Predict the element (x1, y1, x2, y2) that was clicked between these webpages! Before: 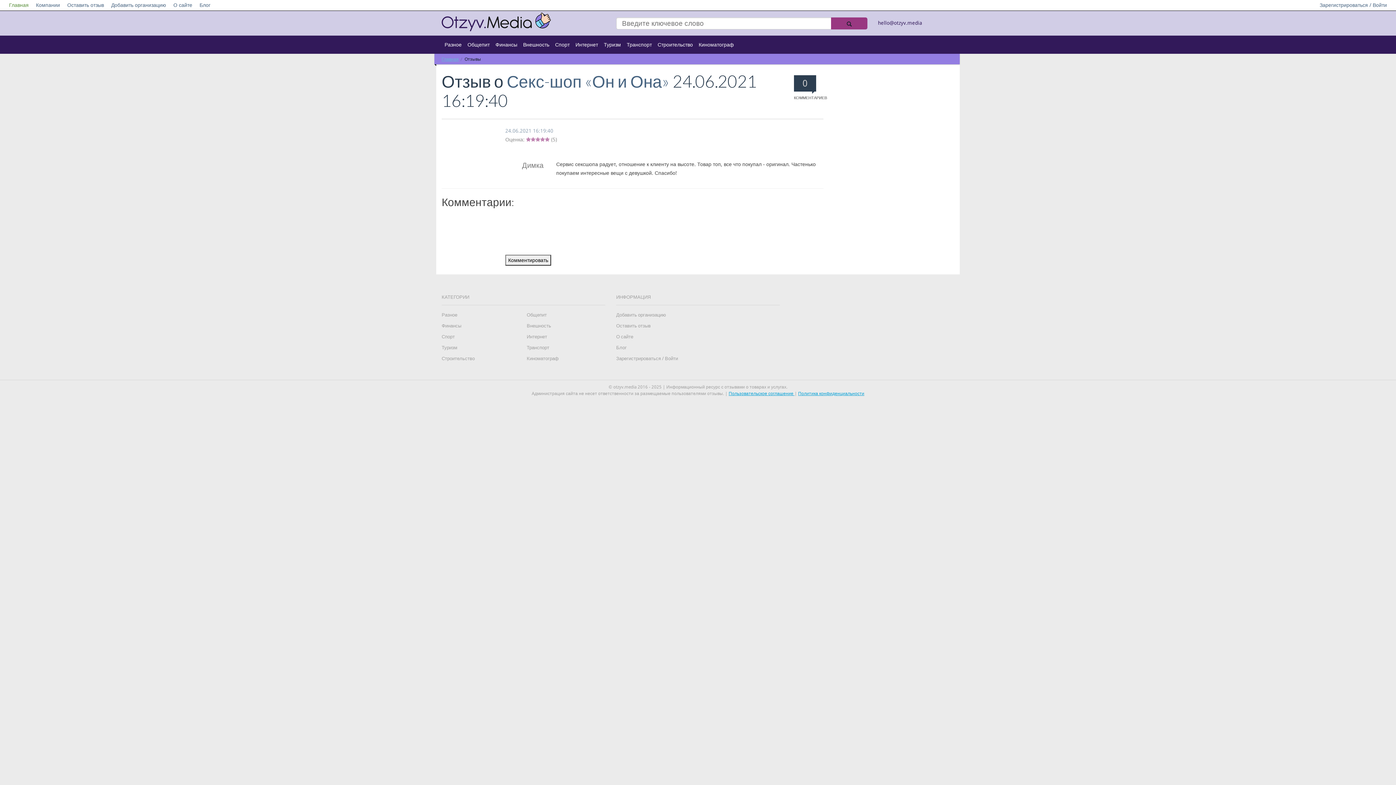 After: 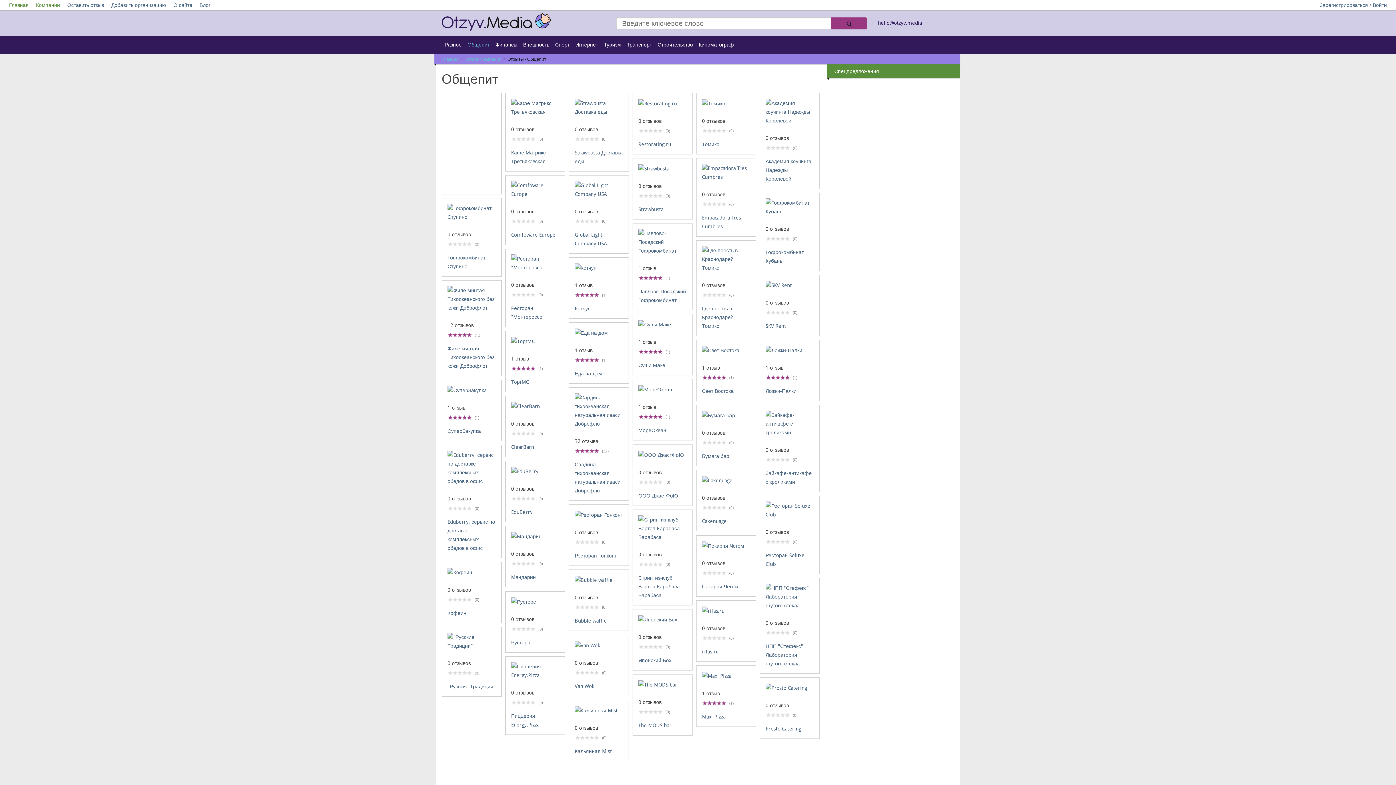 Action: label: Общепит bbox: (526, 312, 546, 317)